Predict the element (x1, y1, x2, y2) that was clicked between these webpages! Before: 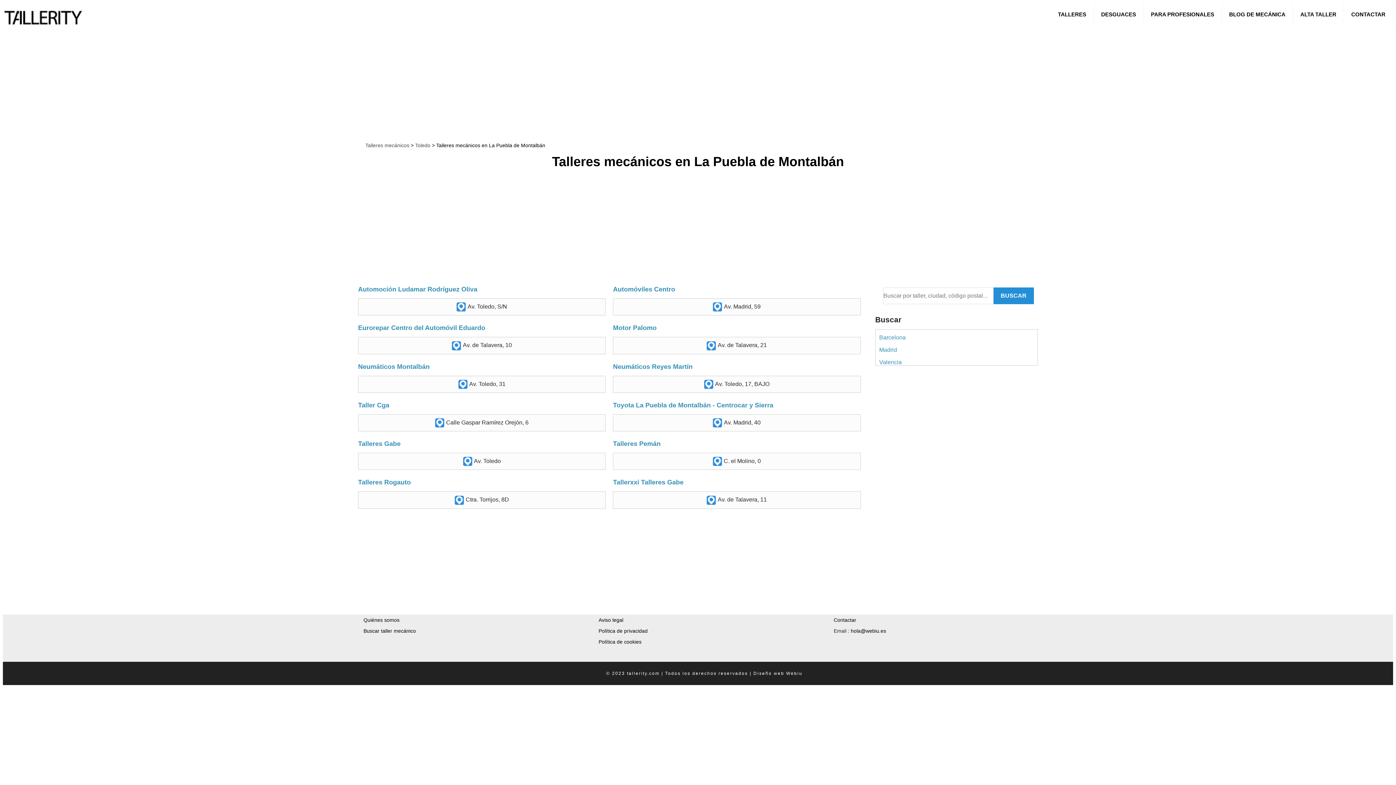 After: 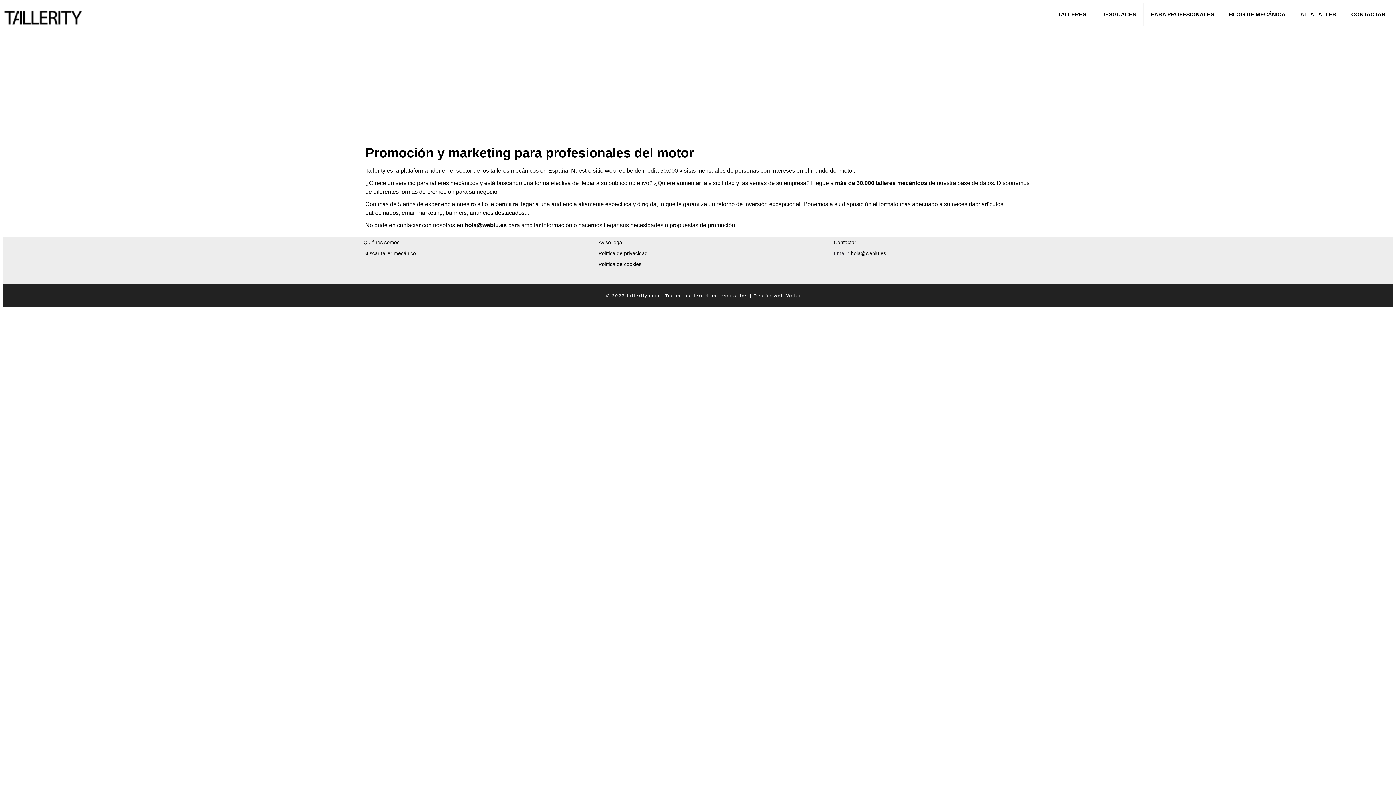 Action: bbox: (1144, 2, 1222, 26) label: PARA PROFESIONALES